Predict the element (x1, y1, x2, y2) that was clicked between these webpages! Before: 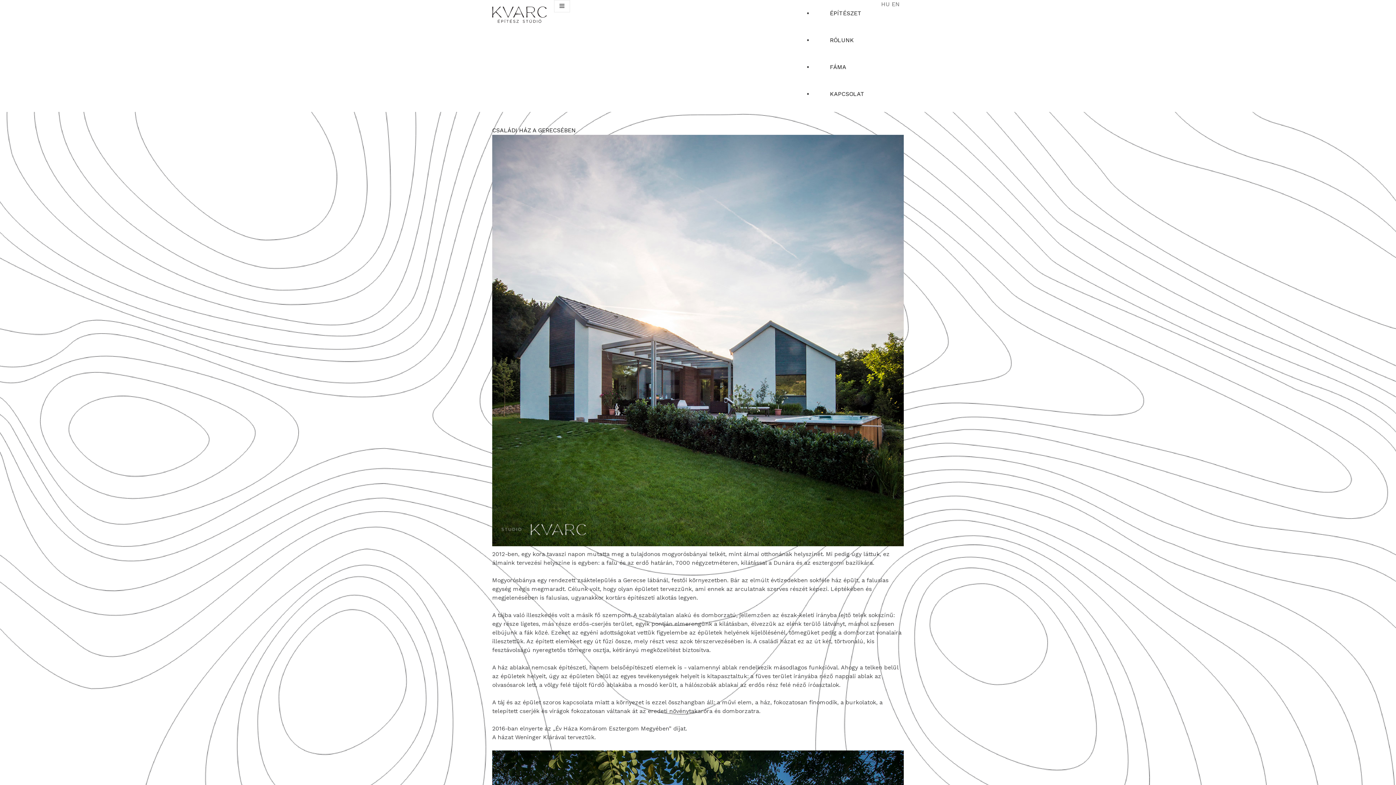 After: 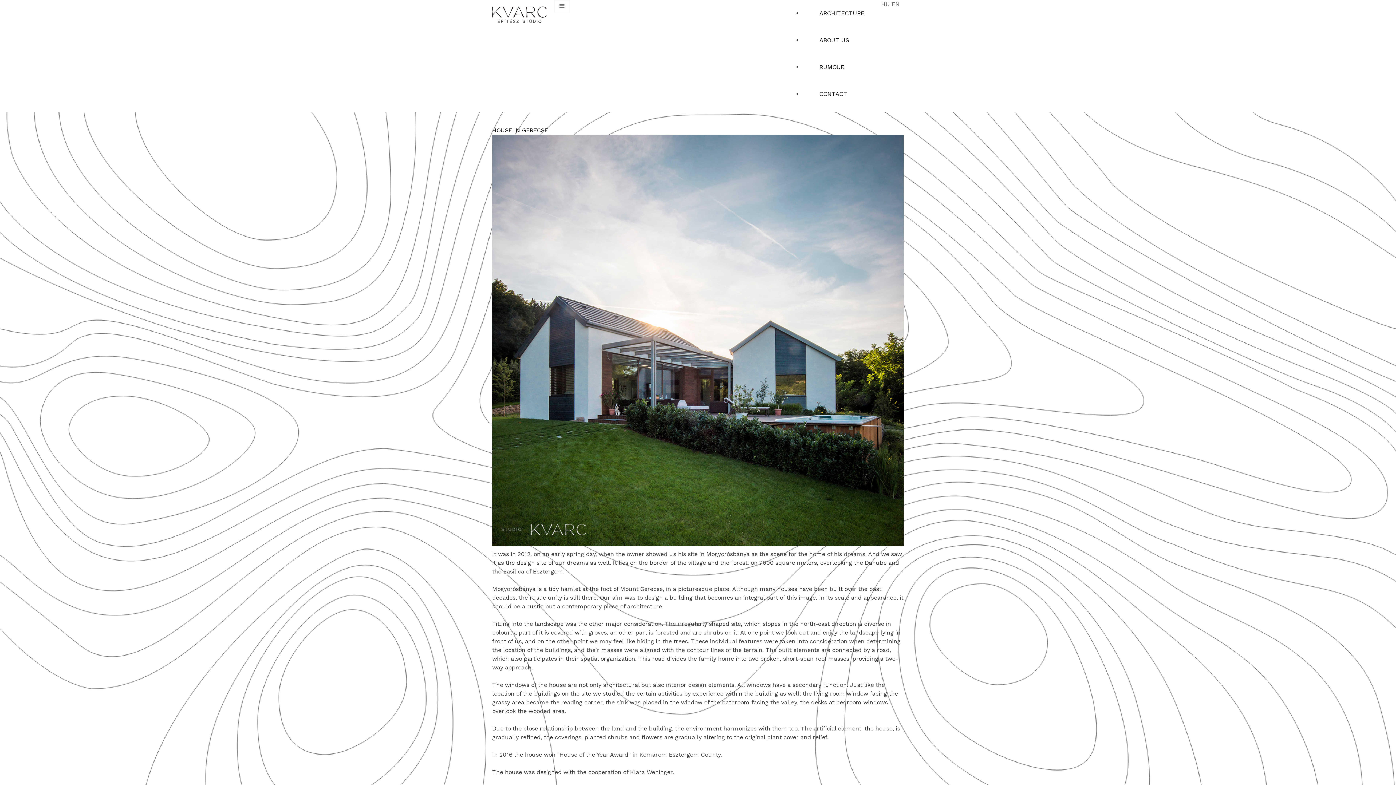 Action: bbox: (892, 0, 900, 7) label: EN